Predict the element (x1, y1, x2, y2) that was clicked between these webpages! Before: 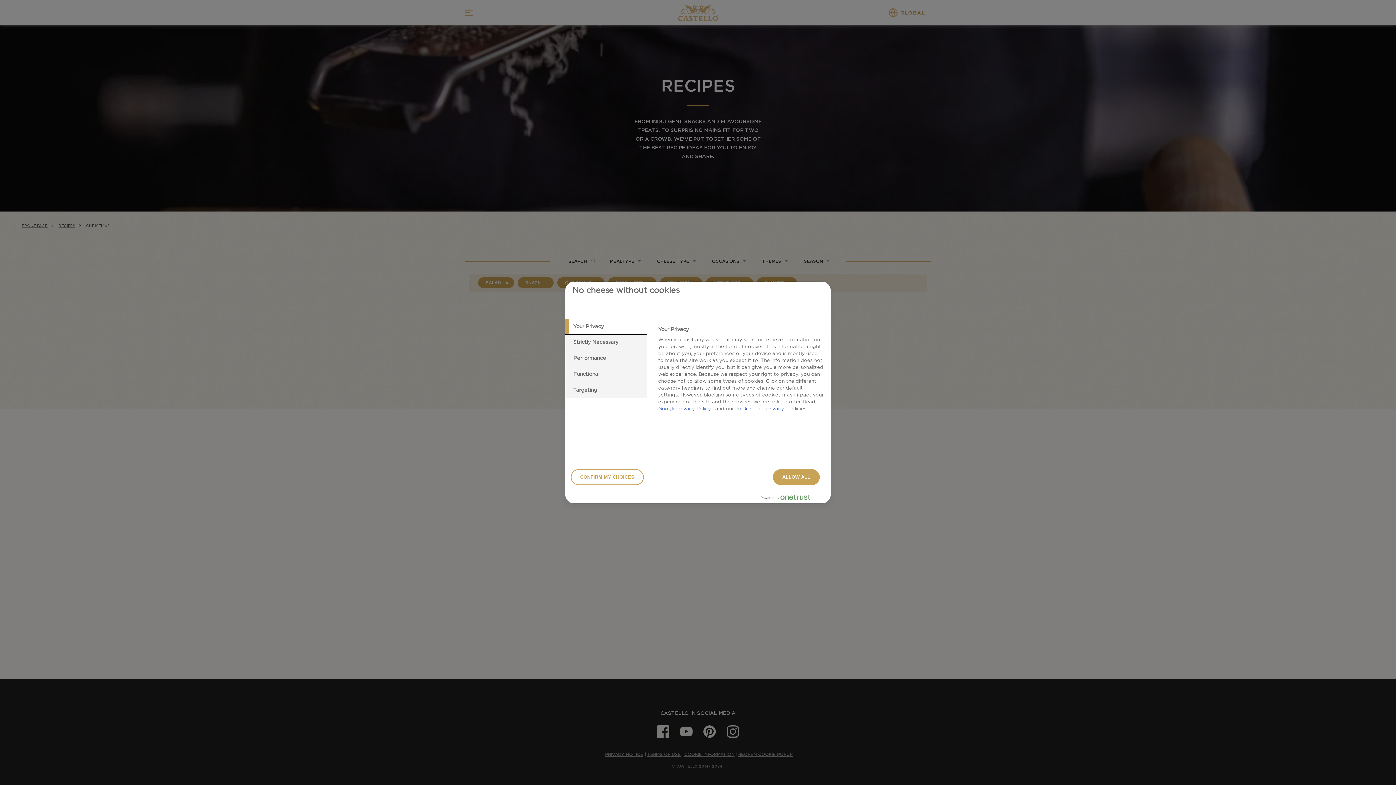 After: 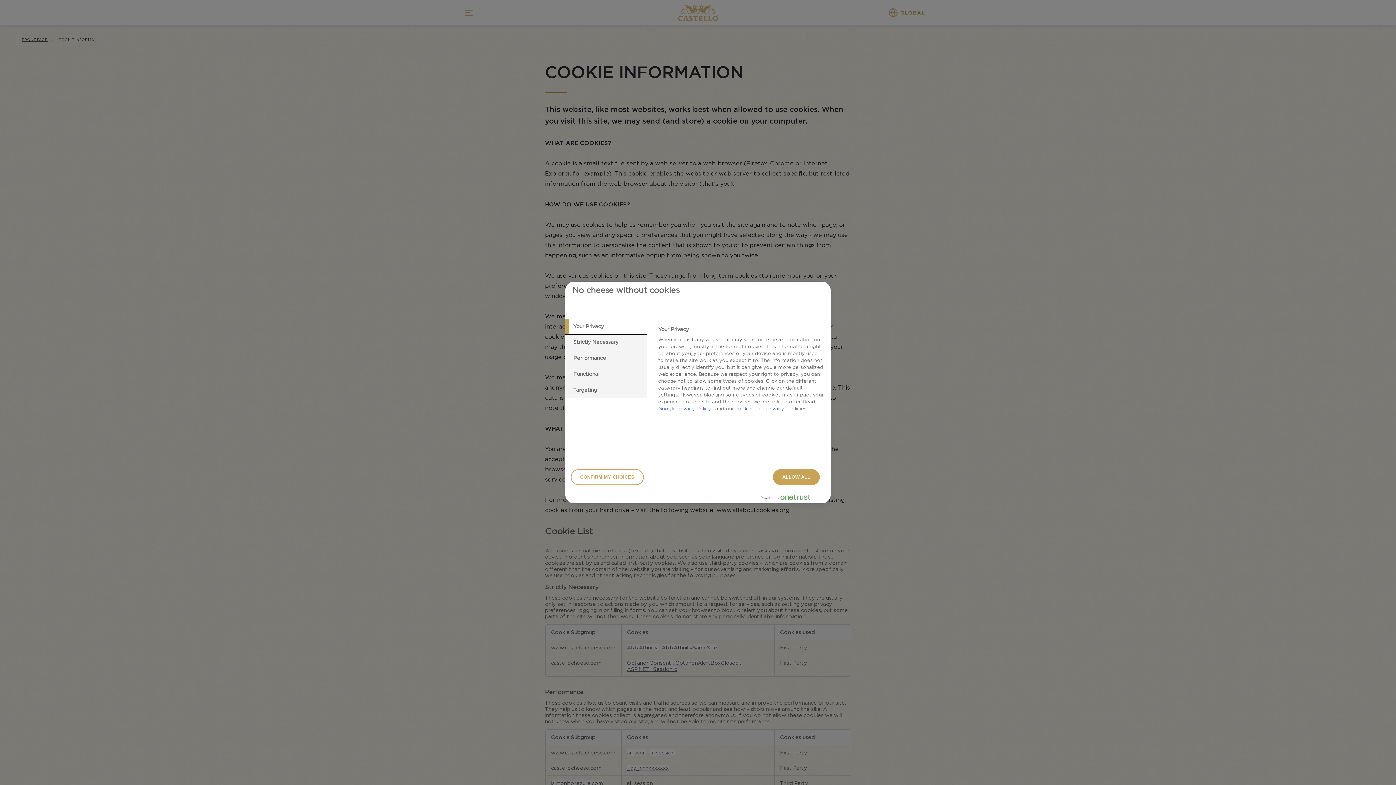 Action: label: cookie bbox: (735, 406, 751, 411)